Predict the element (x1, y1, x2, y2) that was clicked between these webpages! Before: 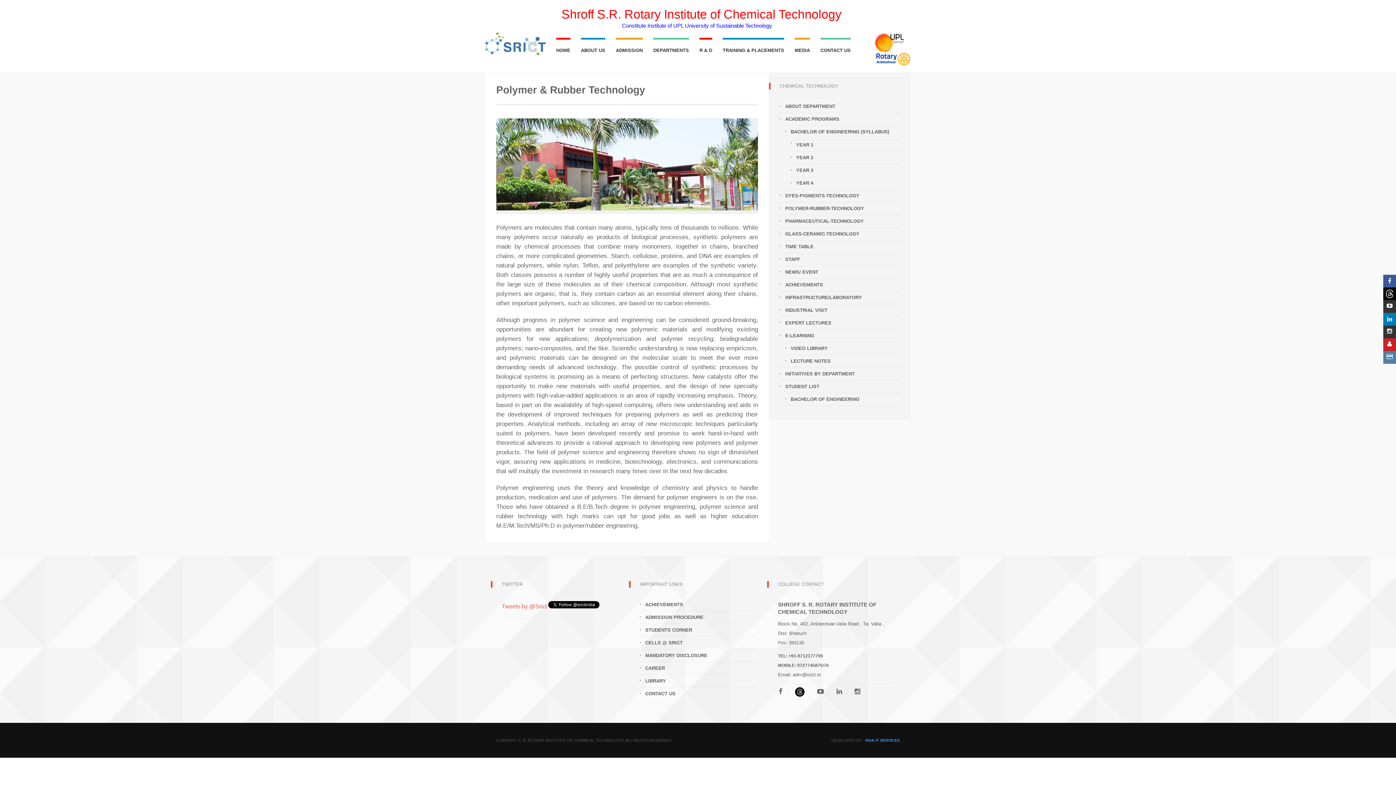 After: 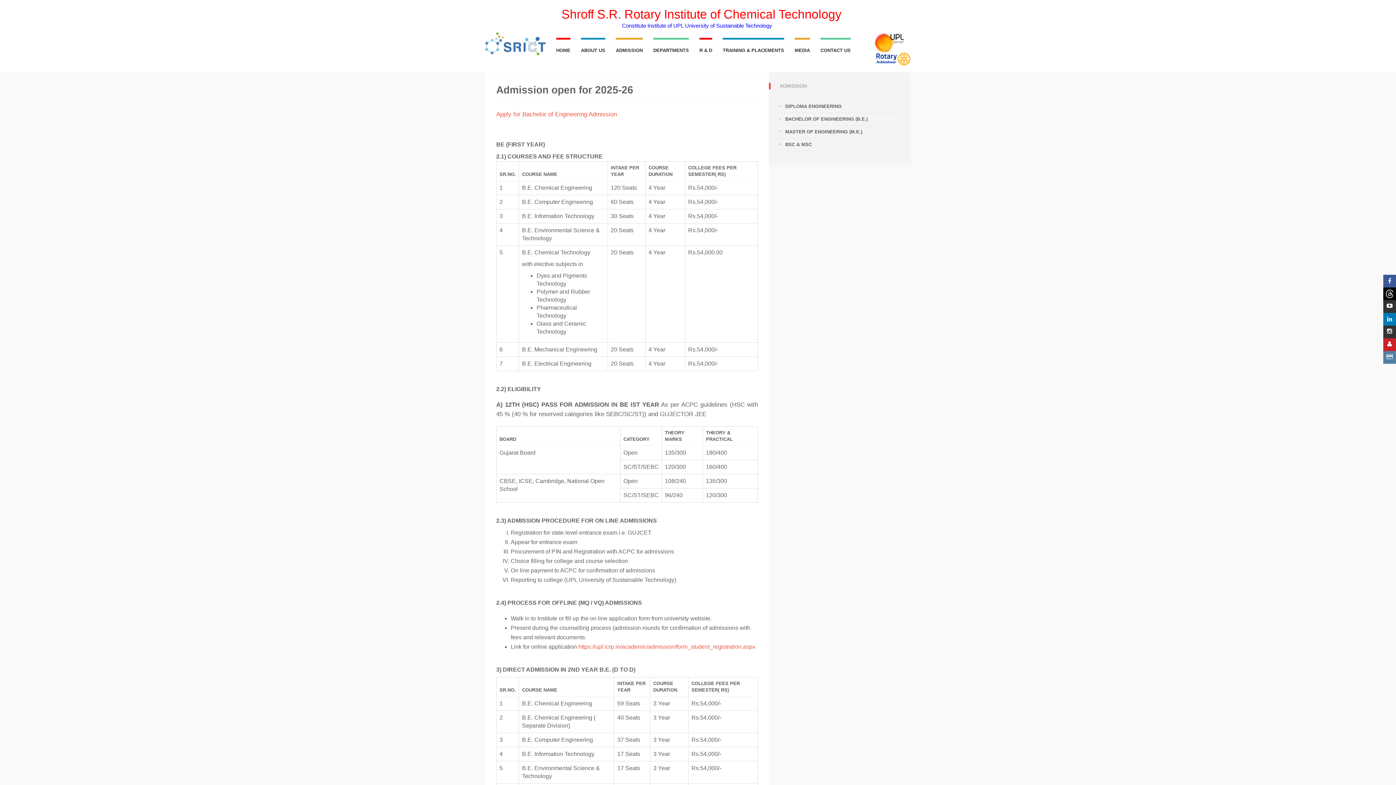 Action: label: ADMISSION PROCEDURE bbox: (645, 614, 756, 621)